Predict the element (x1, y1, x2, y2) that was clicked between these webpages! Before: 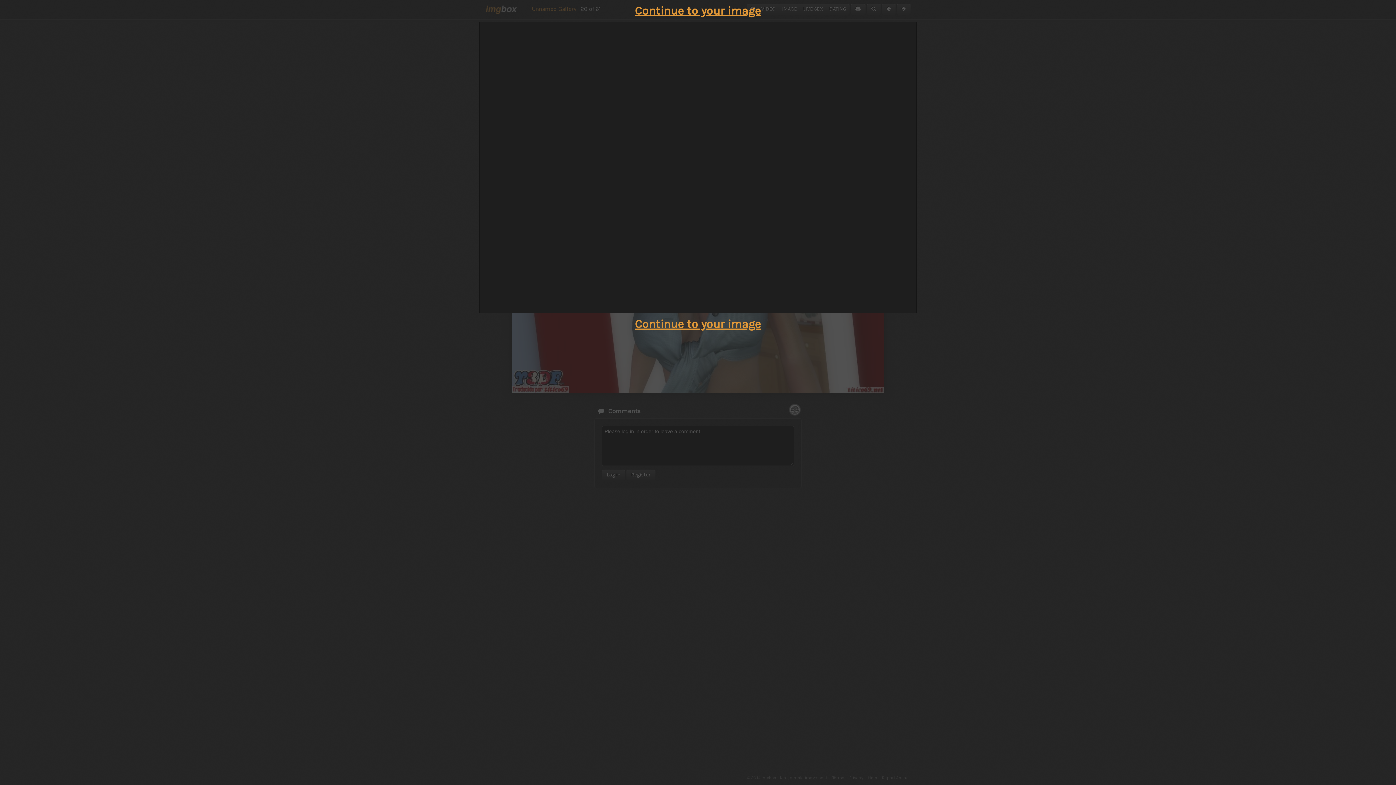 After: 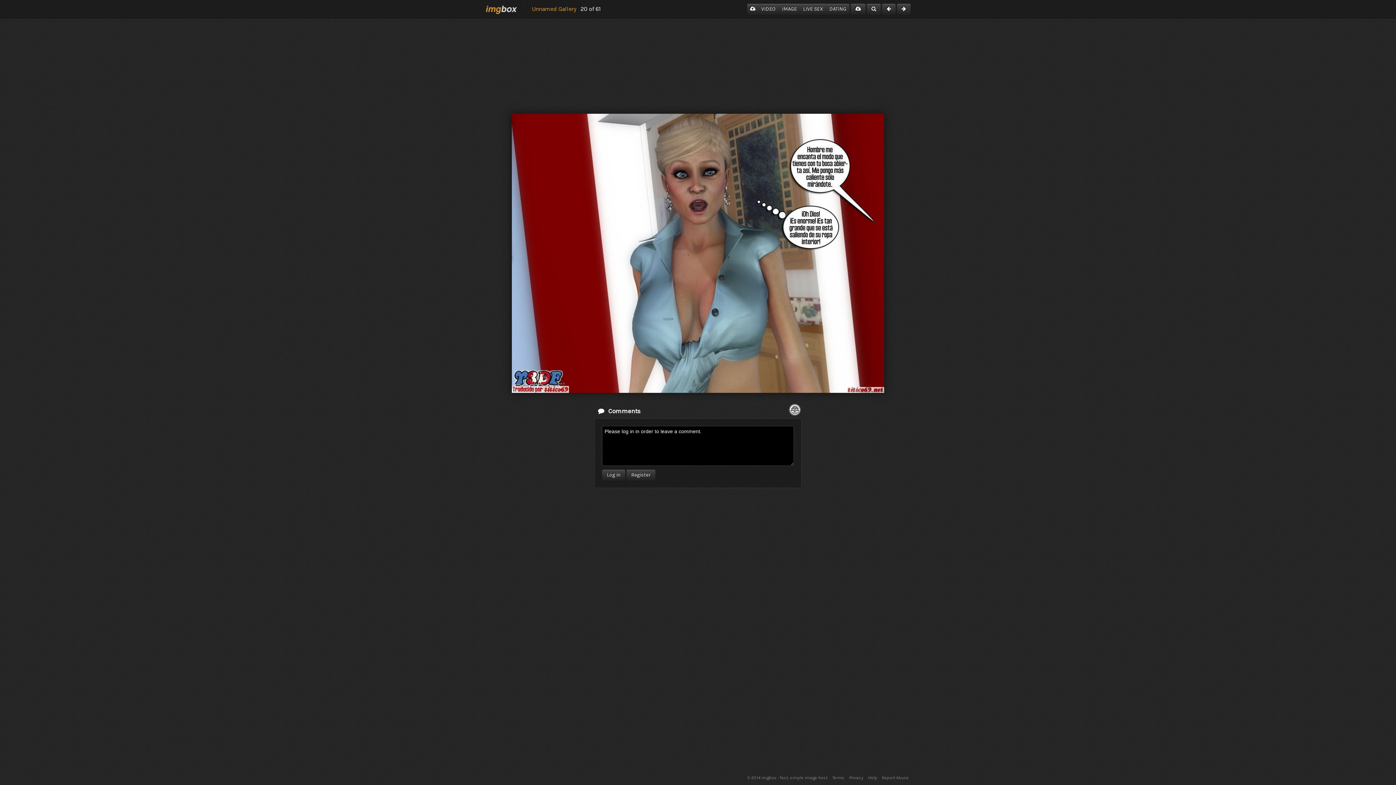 Action: label: Continue to your image bbox: (635, 317, 761, 330)